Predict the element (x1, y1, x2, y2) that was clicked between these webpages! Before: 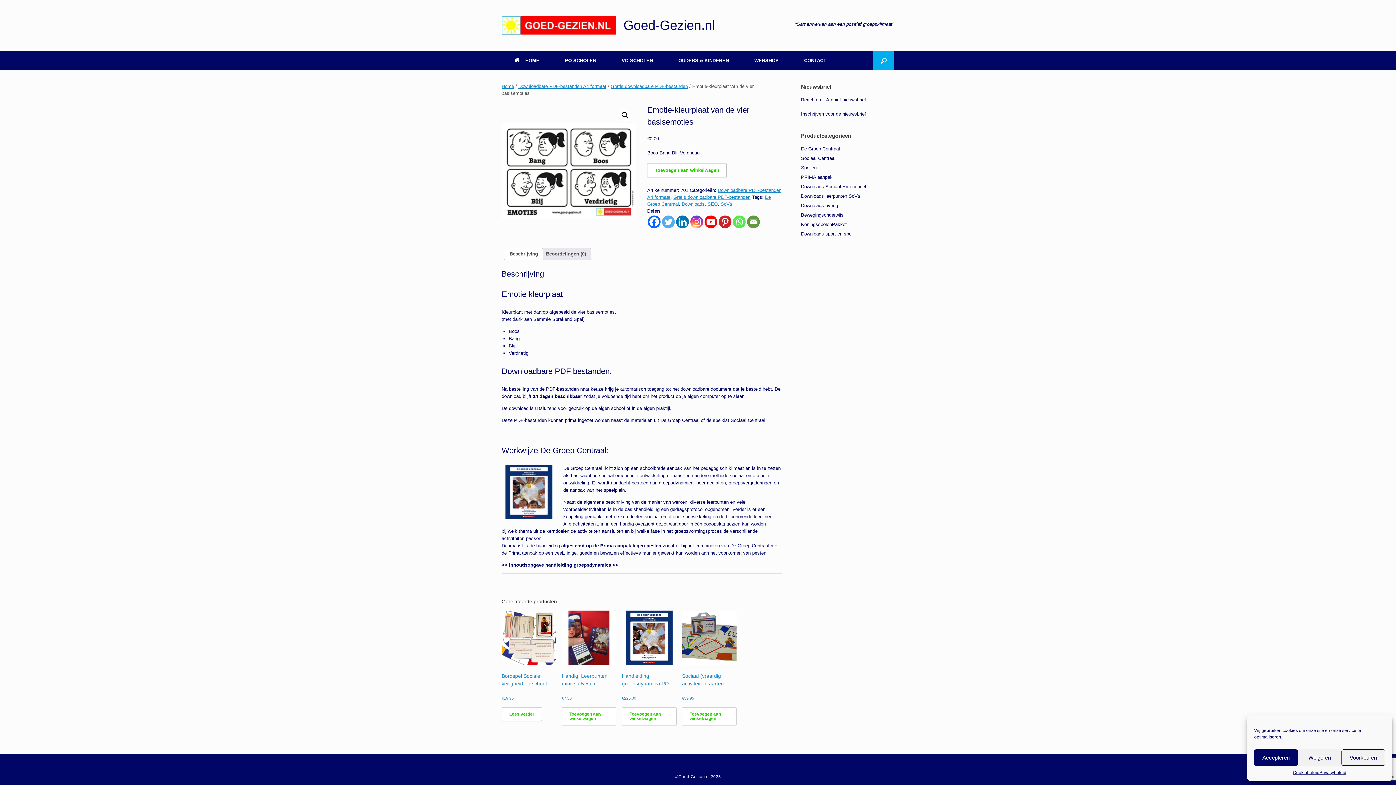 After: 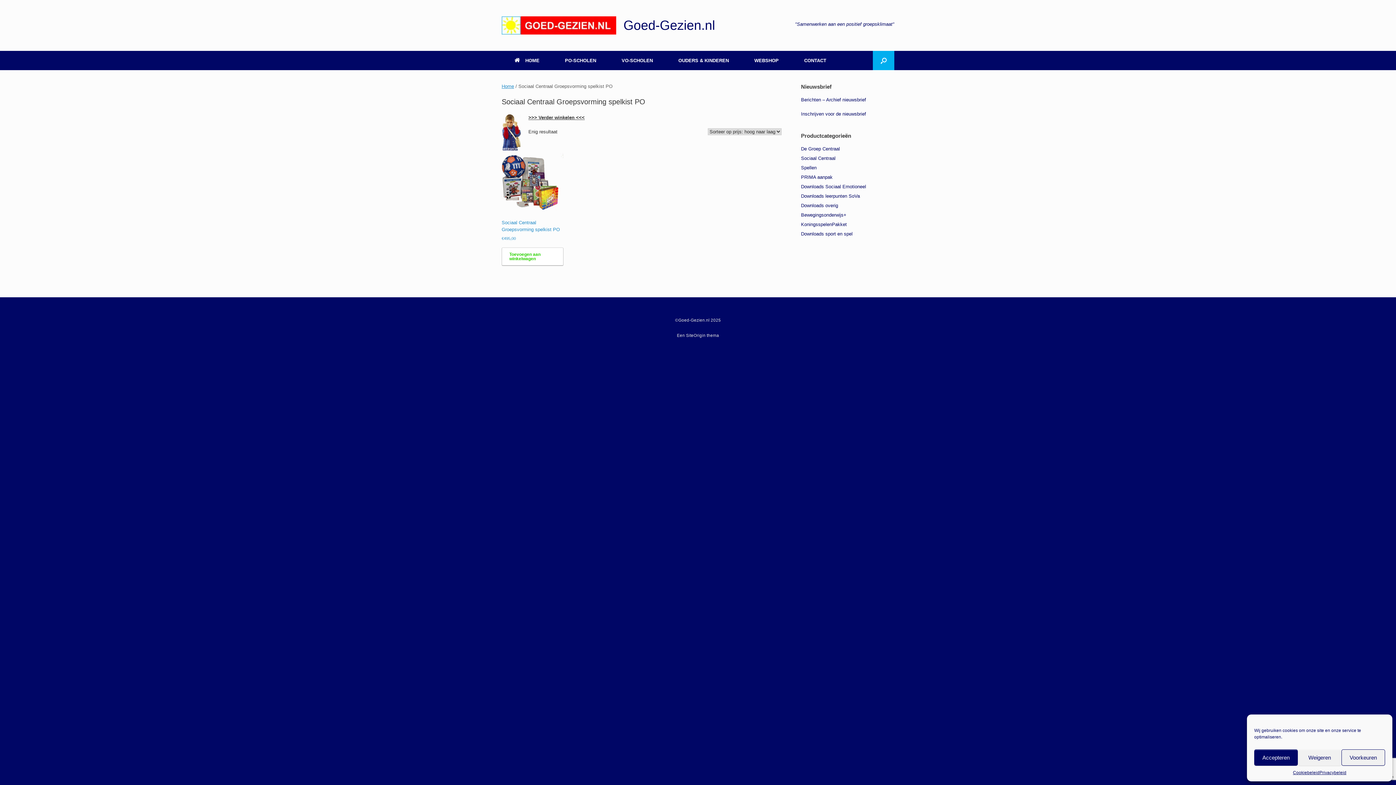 Action: bbox: (801, 155, 835, 160) label: Sociaal Centraal